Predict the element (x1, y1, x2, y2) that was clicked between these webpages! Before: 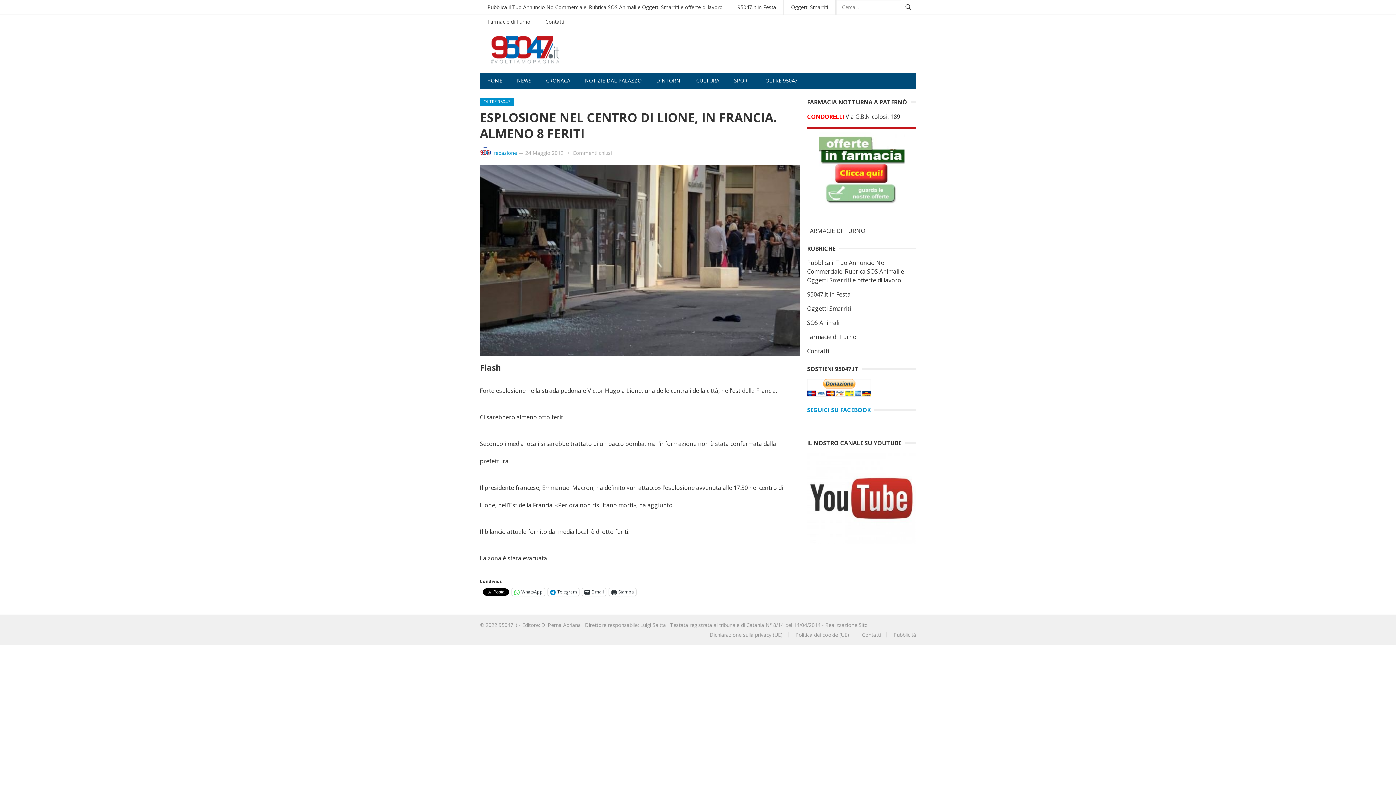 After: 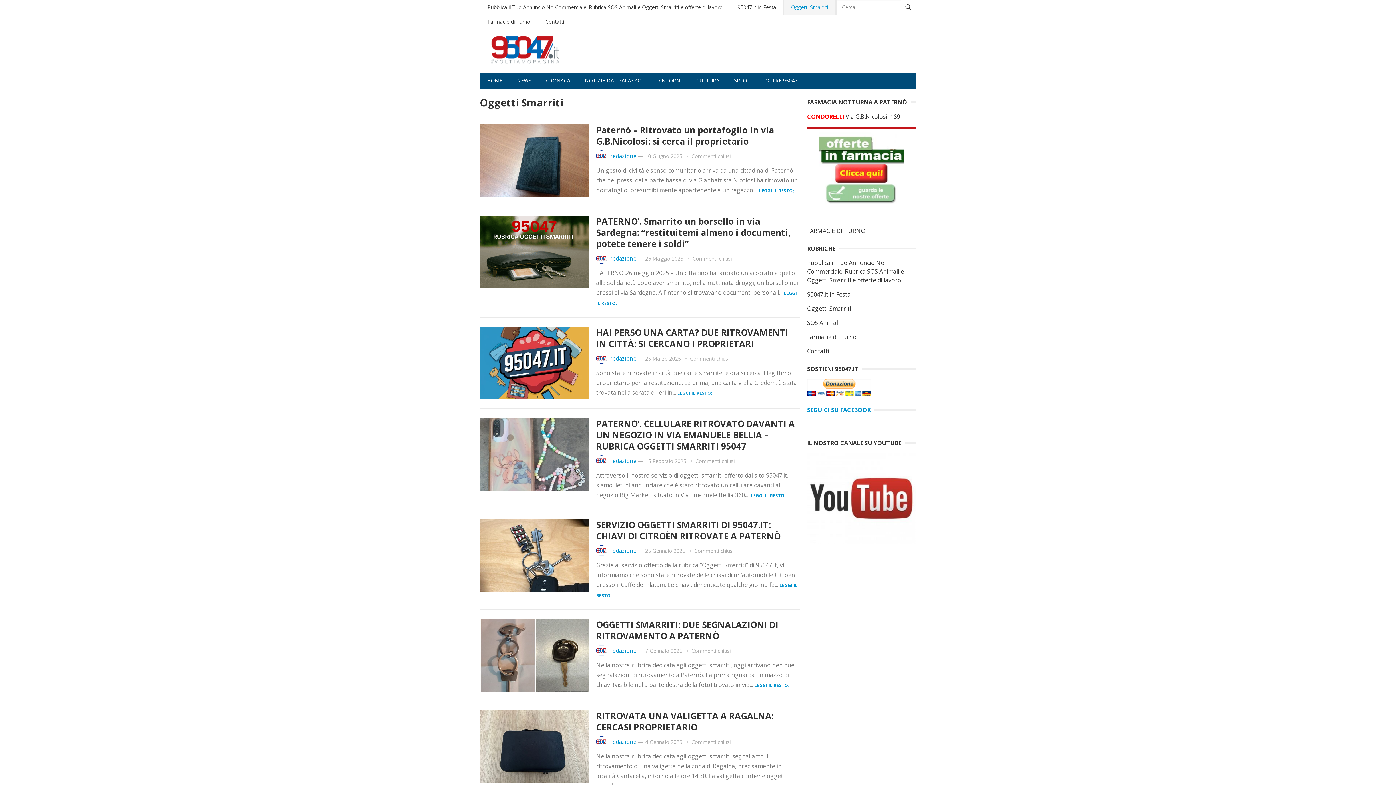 Action: bbox: (784, 0, 835, 14) label: Oggetti Smarriti